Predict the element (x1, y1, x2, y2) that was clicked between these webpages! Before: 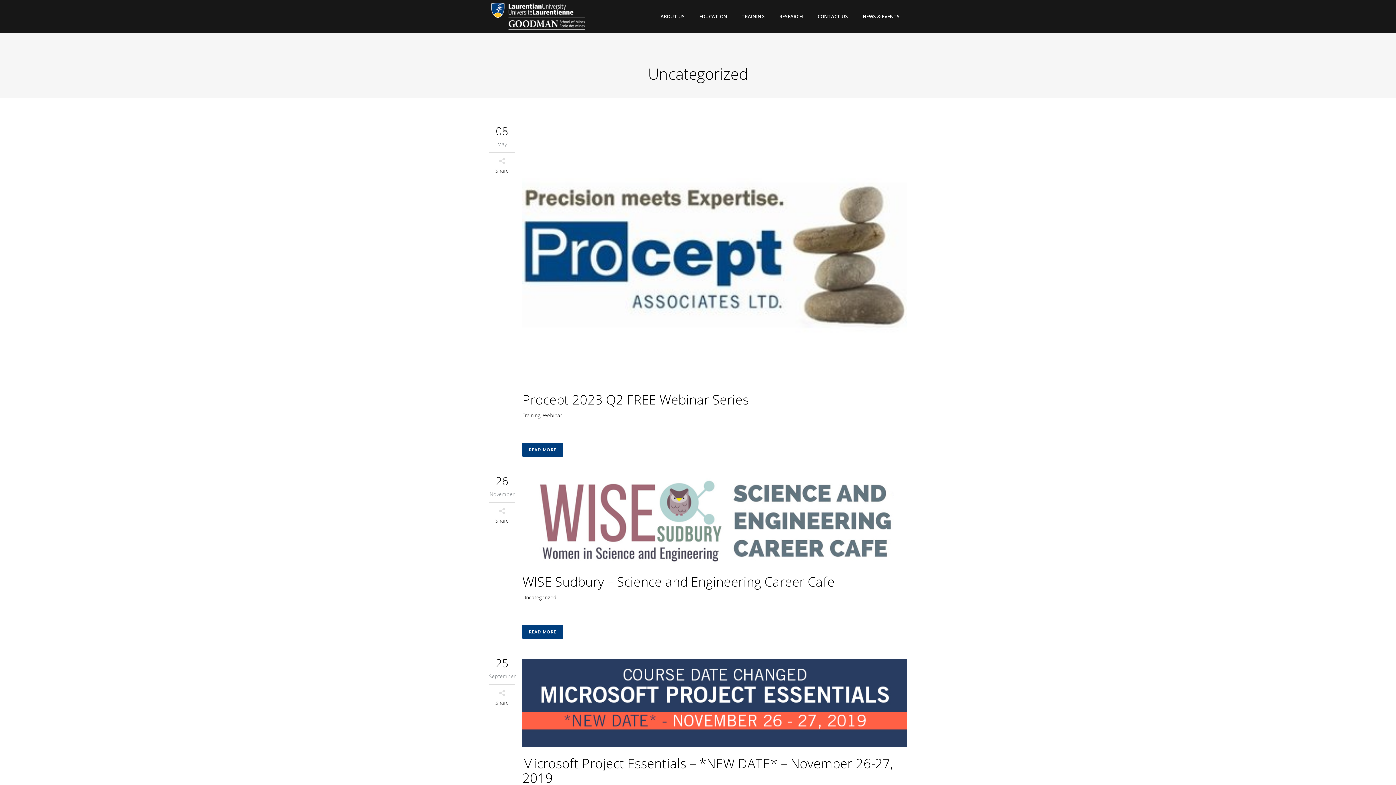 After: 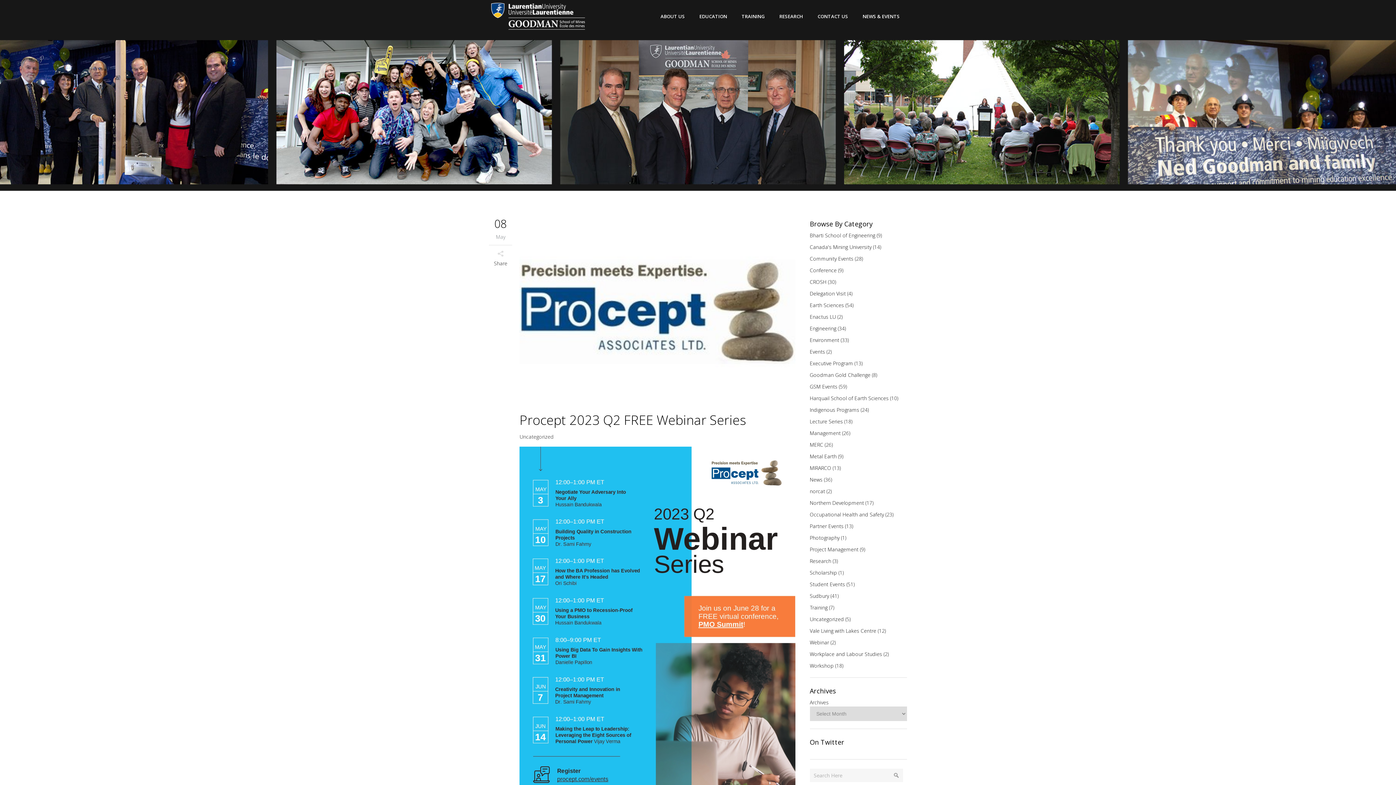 Action: bbox: (522, 391, 749, 408) label: Procept 2023 Q2 FREE Webinar Series